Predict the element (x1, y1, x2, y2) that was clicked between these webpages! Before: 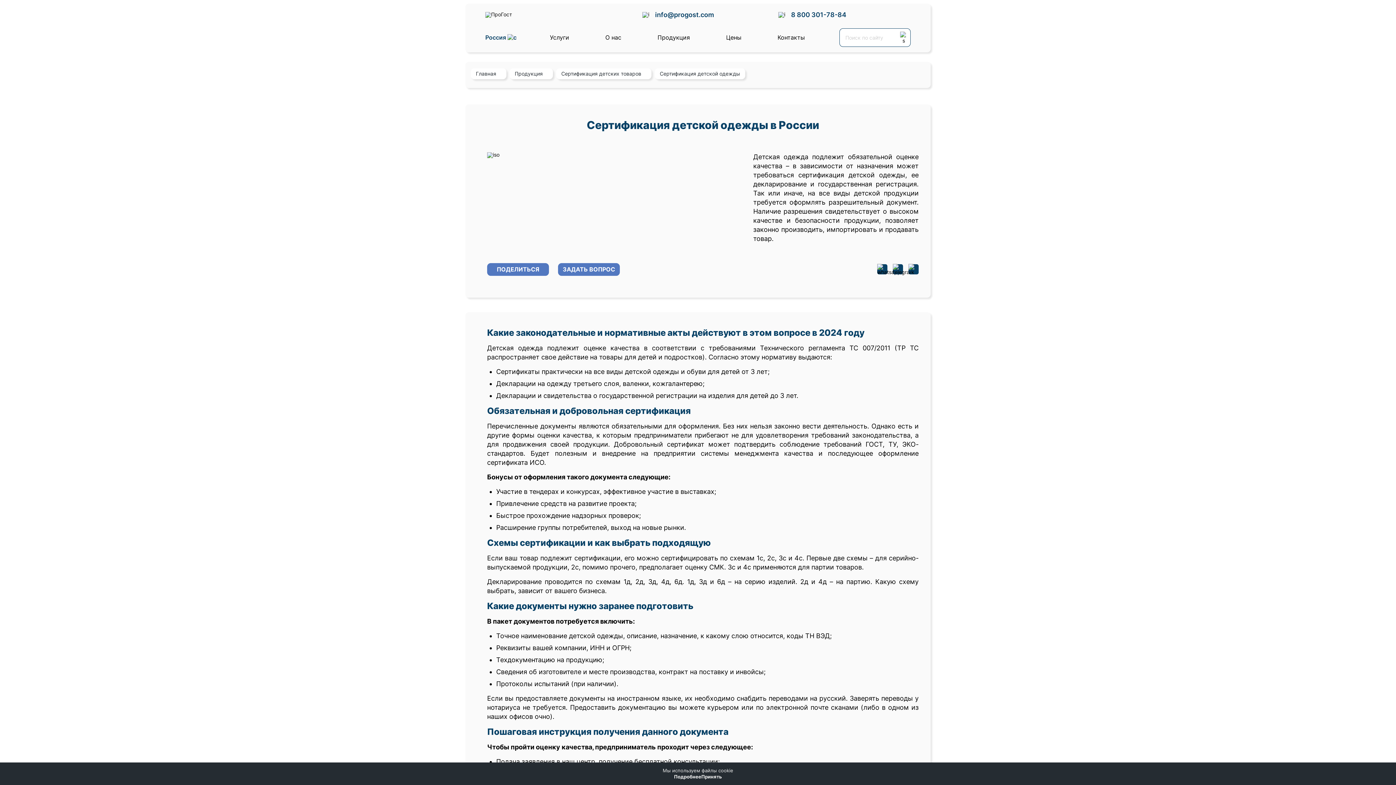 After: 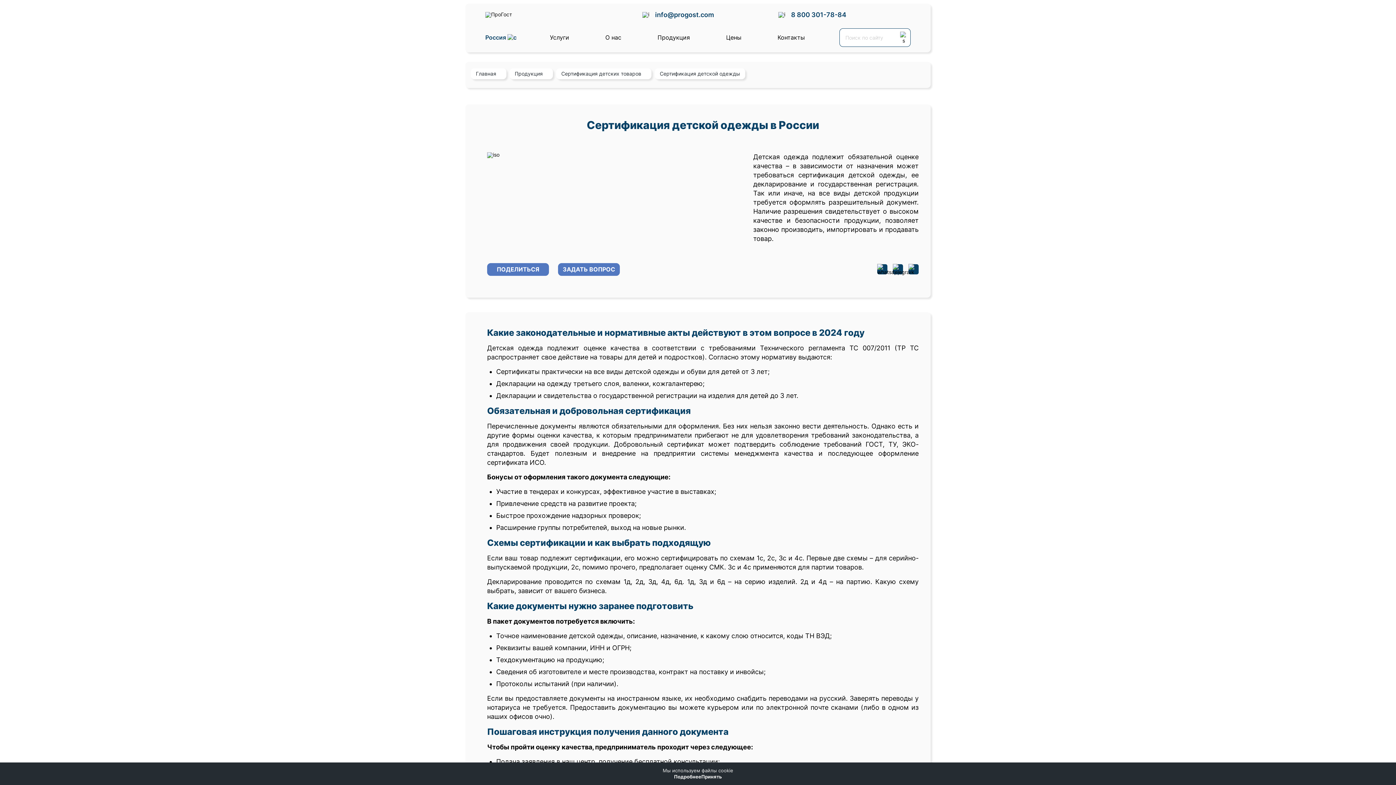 Action: bbox: (877, 264, 887, 274)